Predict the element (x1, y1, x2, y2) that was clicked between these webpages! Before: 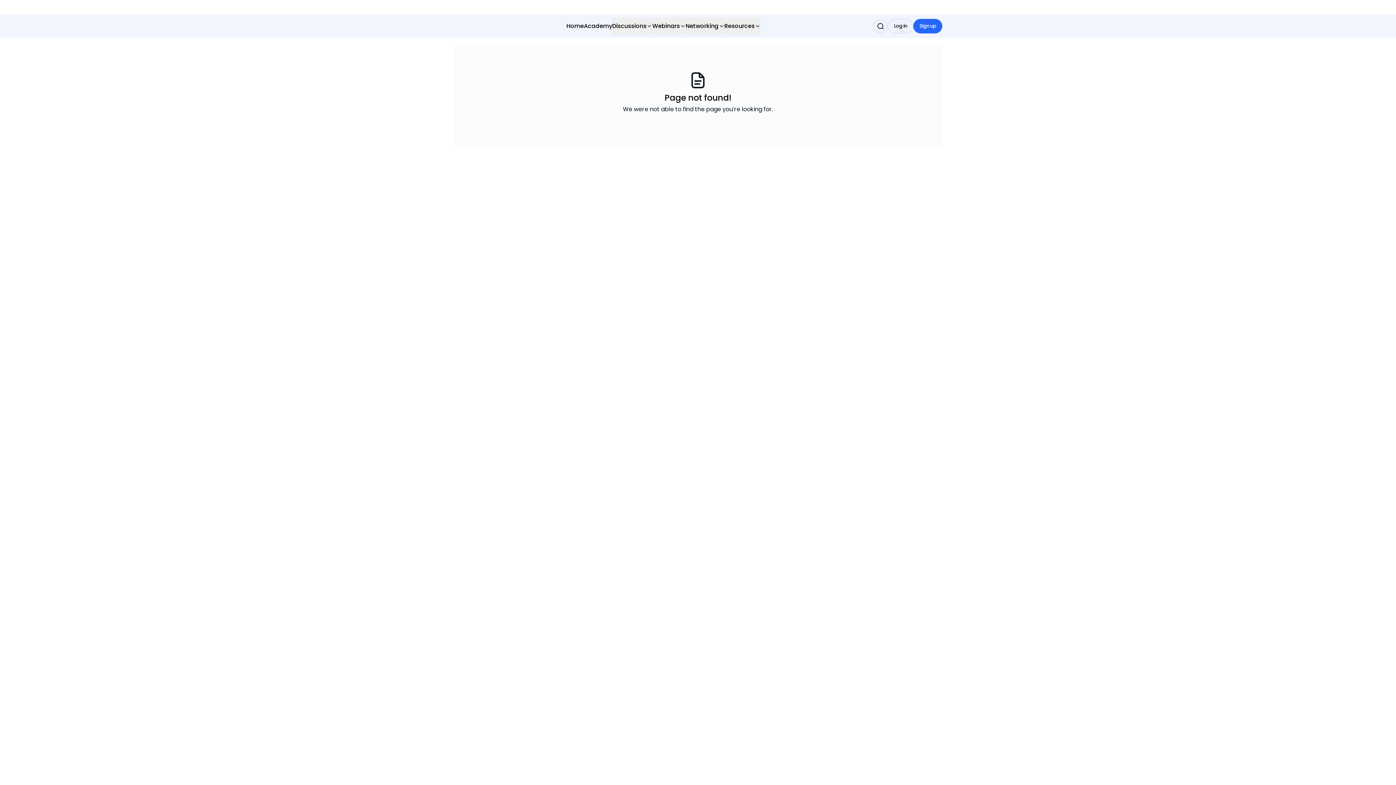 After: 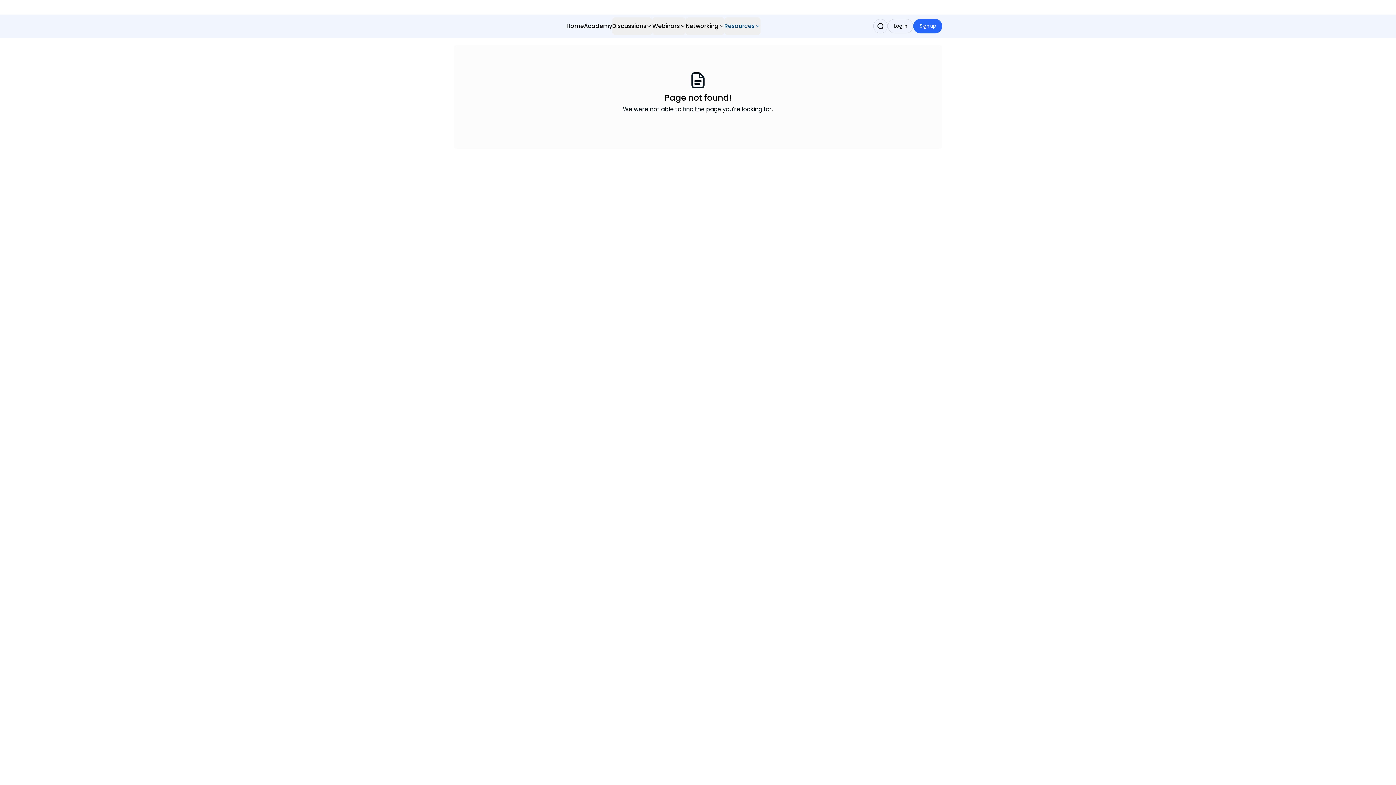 Action: bbox: (724, 17, 760, 34) label: Resources